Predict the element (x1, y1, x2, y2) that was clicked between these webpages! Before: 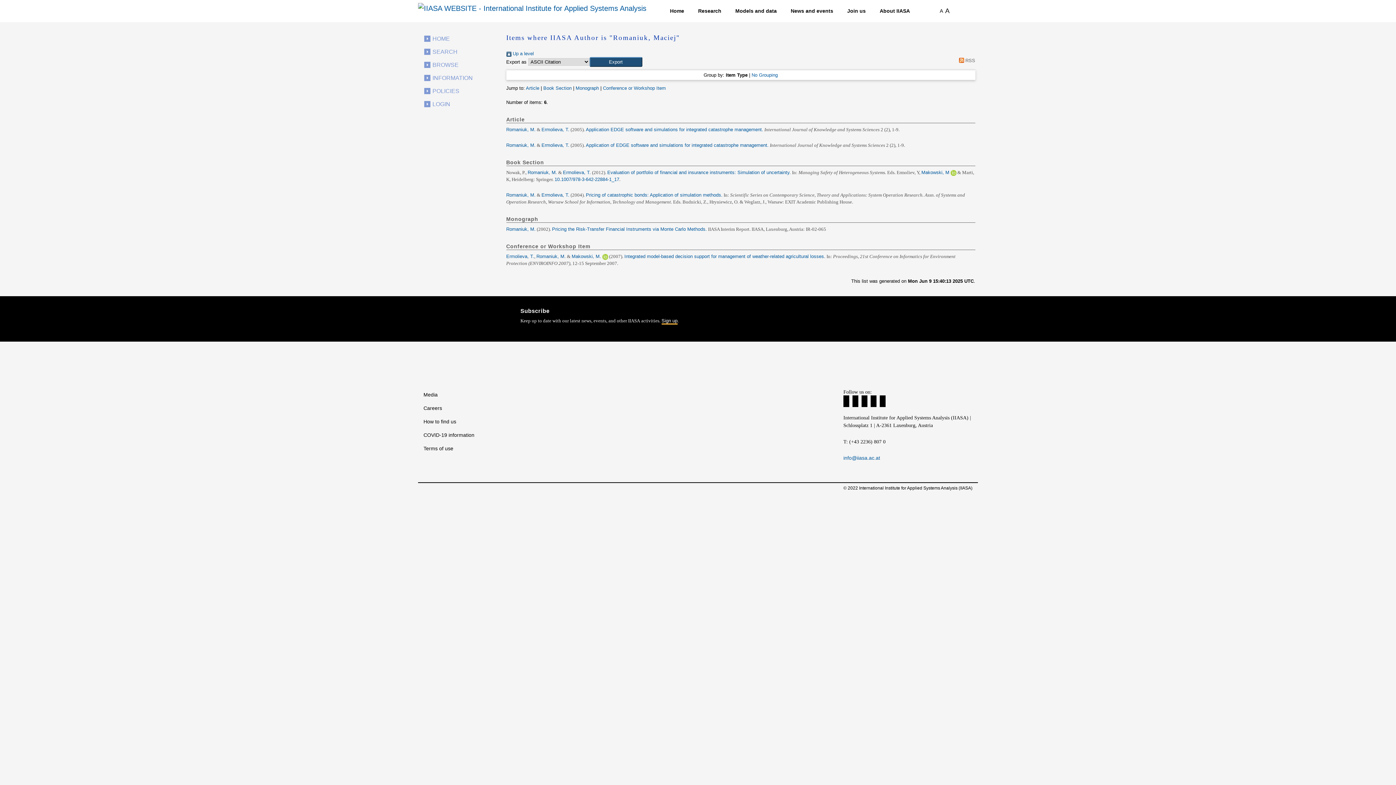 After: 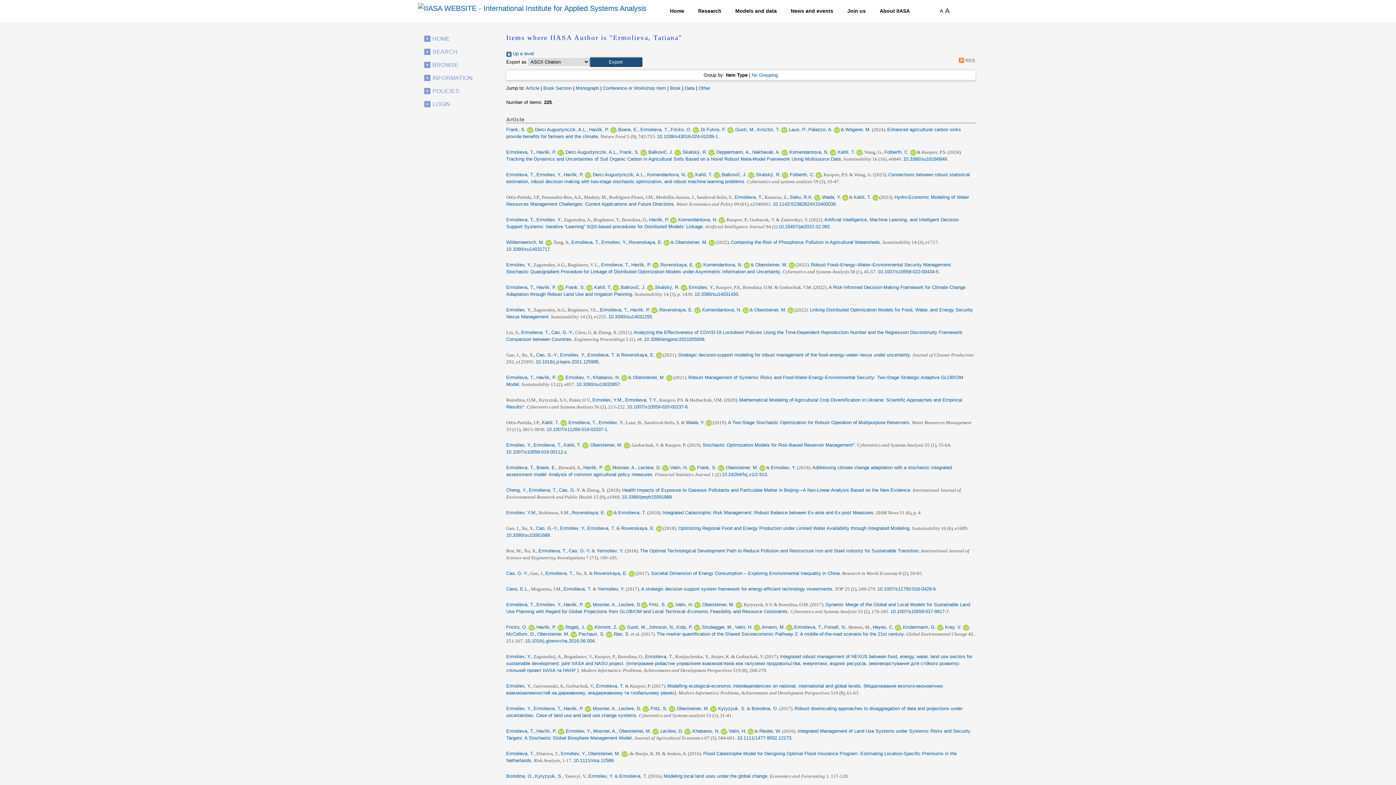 Action: bbox: (541, 126, 569, 132) label: Ermolieva, T.